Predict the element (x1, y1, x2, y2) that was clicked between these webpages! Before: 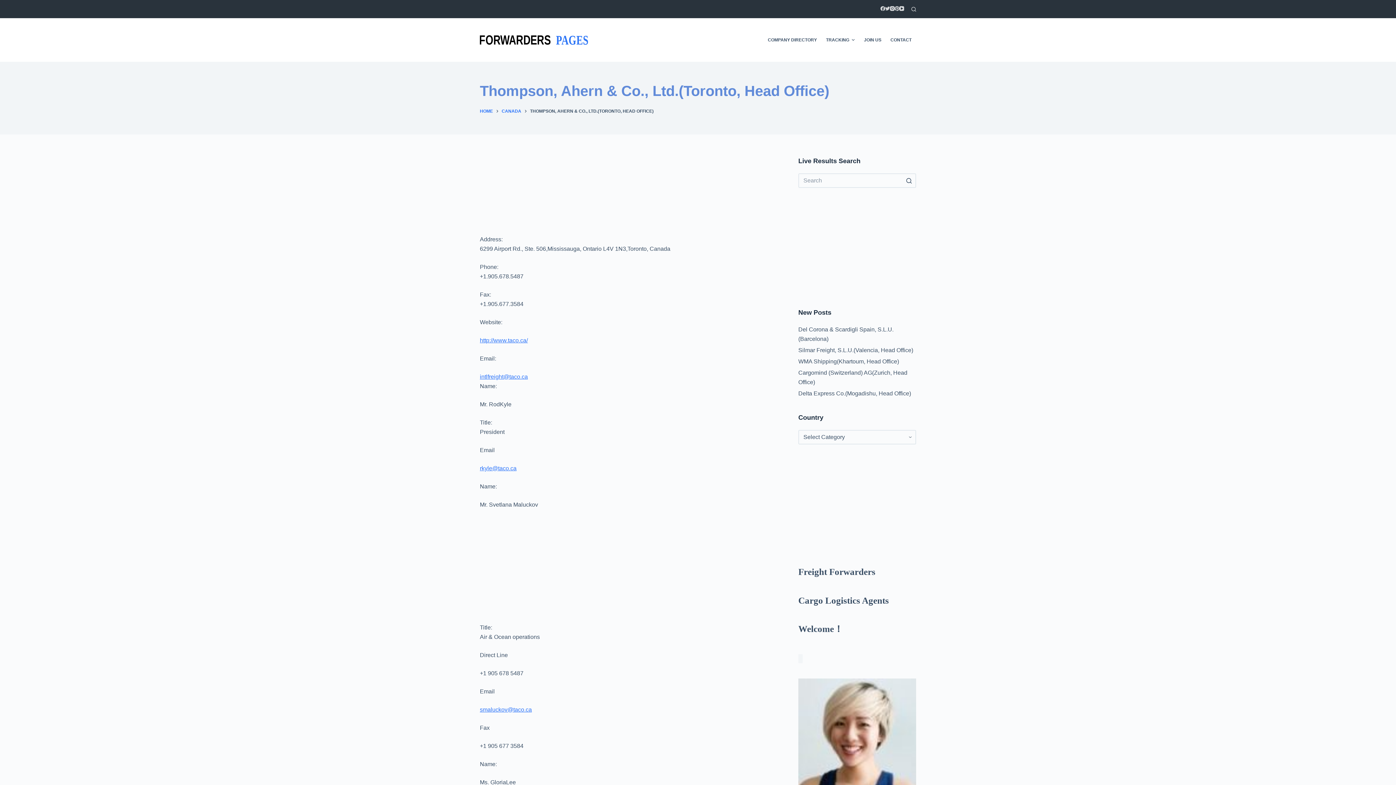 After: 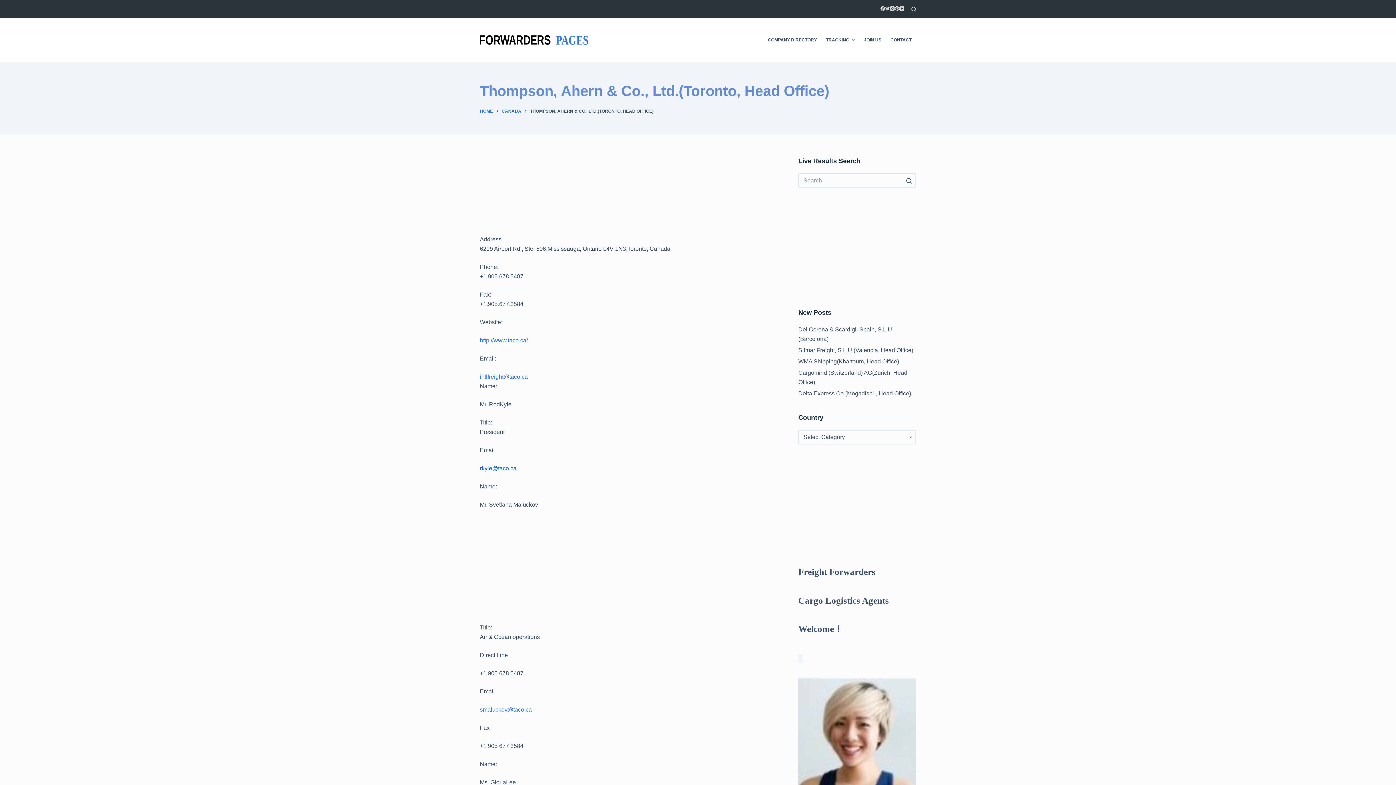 Action: label: rkyle@taco.ca bbox: (480, 465, 516, 471)